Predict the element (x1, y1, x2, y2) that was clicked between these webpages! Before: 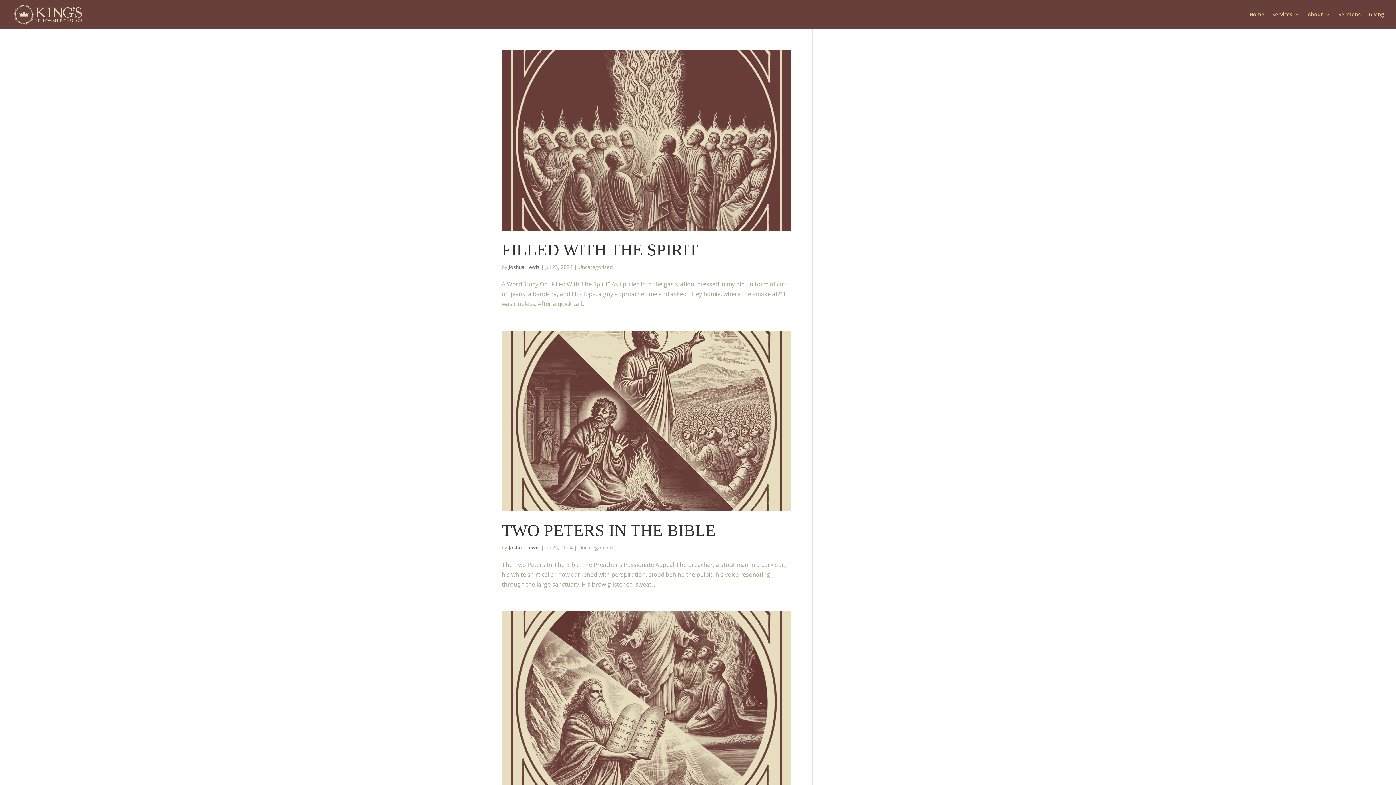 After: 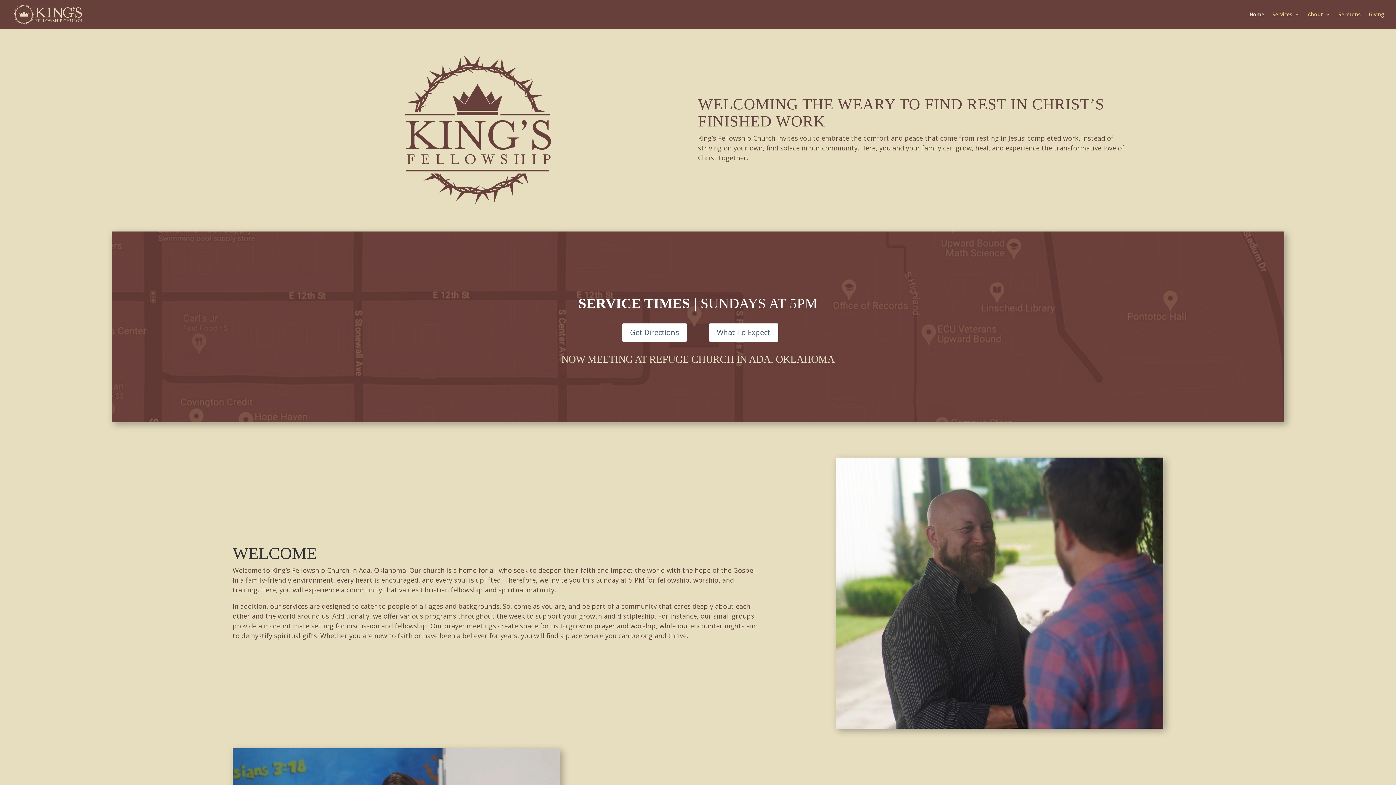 Action: bbox: (12, 9, 84, 17)